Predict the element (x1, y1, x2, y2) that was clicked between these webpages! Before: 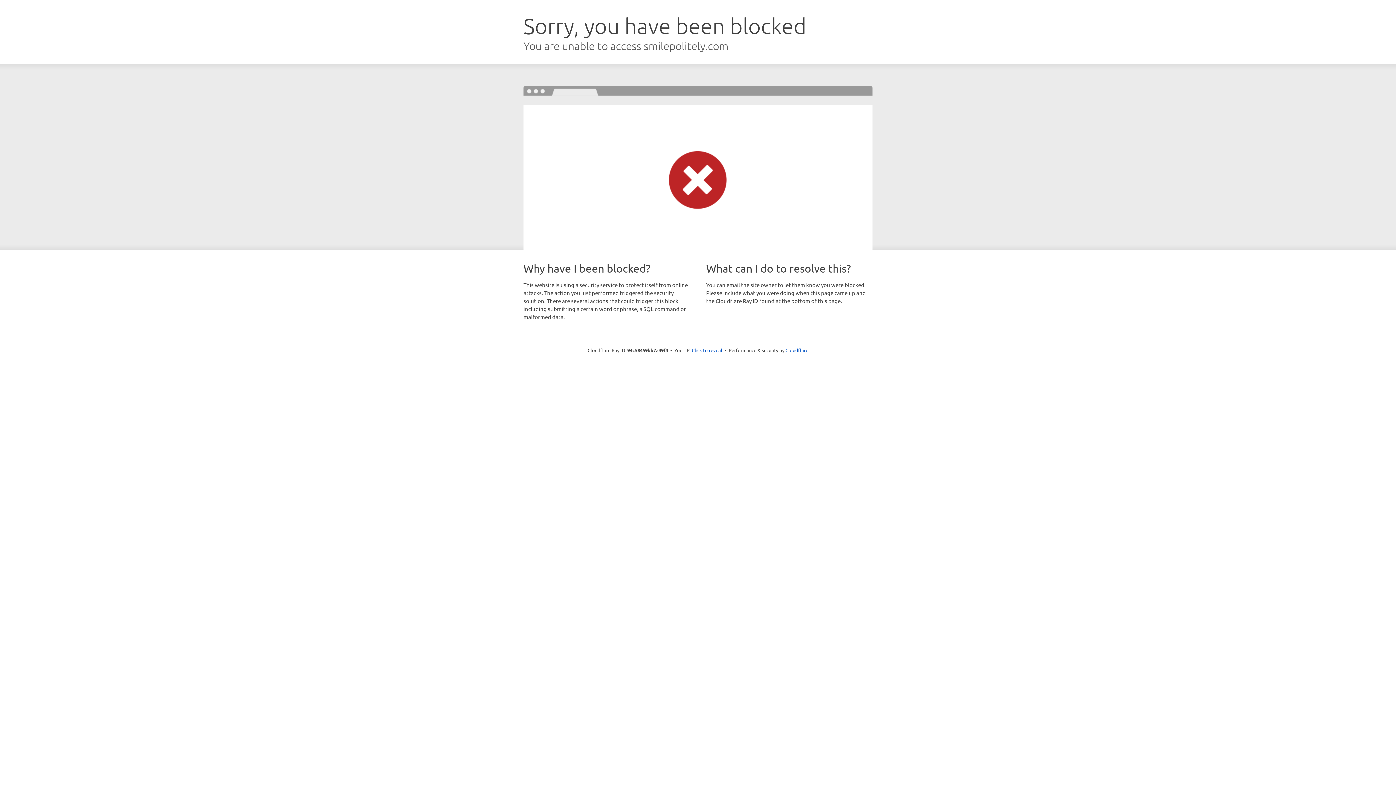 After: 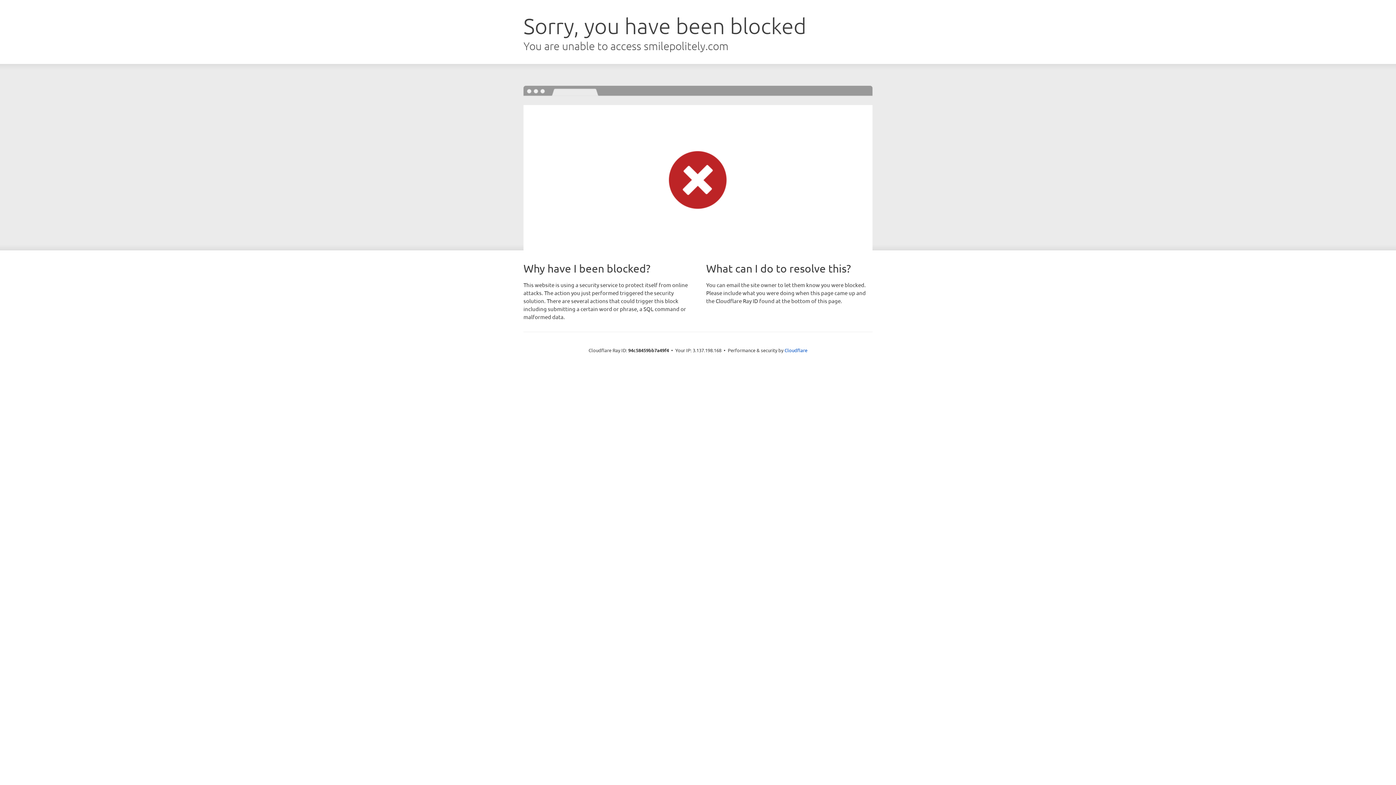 Action: bbox: (692, 346, 722, 353) label: Click to reveal